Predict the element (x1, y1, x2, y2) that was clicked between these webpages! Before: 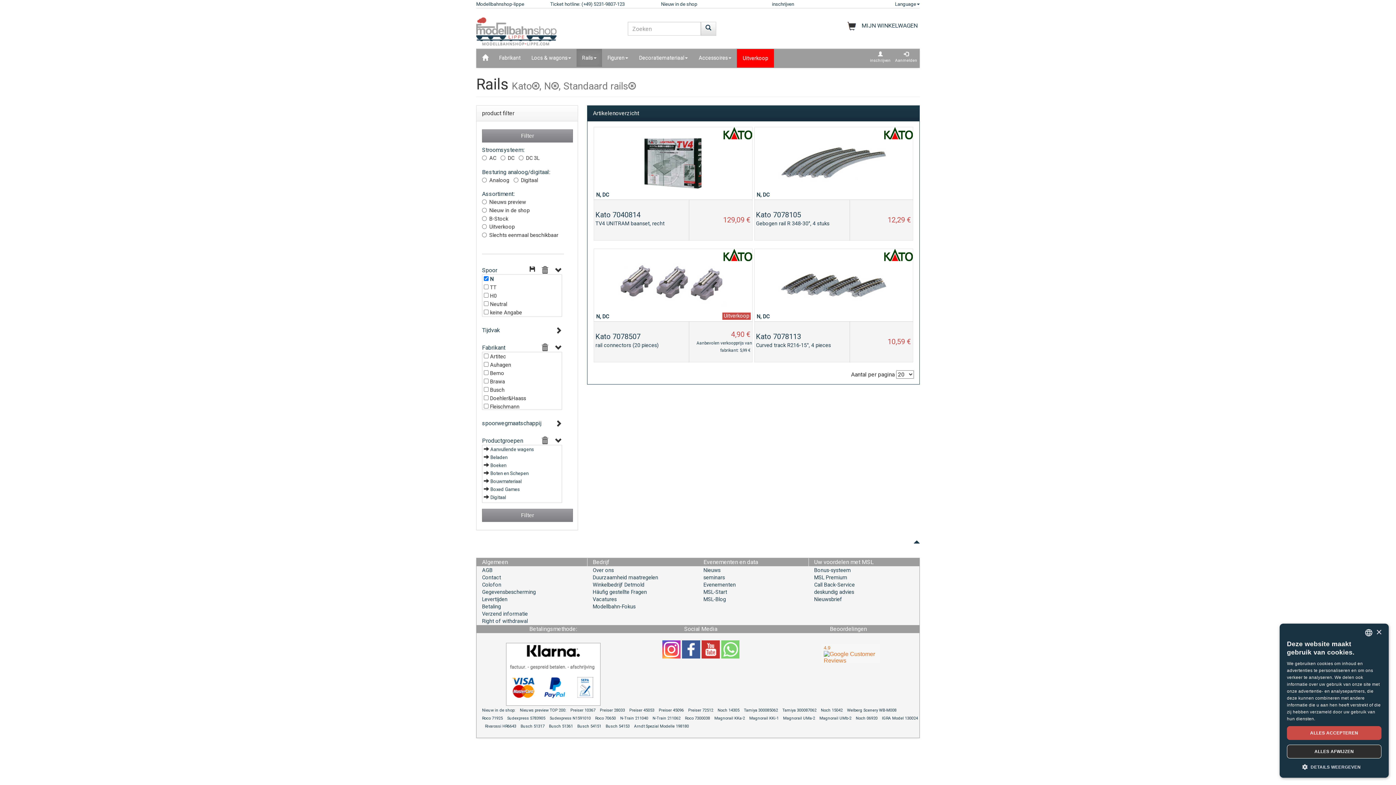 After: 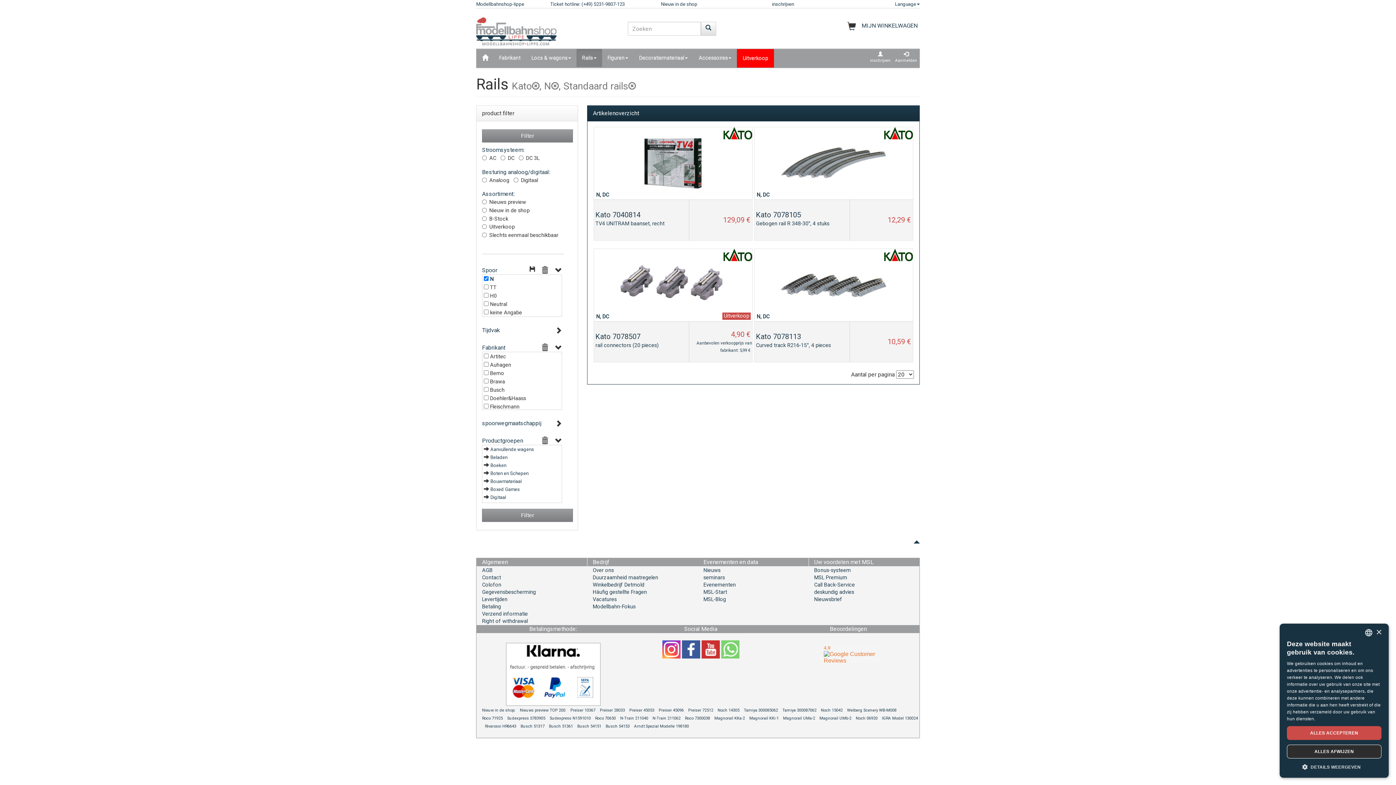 Action: bbox: (721, 646, 739, 652)